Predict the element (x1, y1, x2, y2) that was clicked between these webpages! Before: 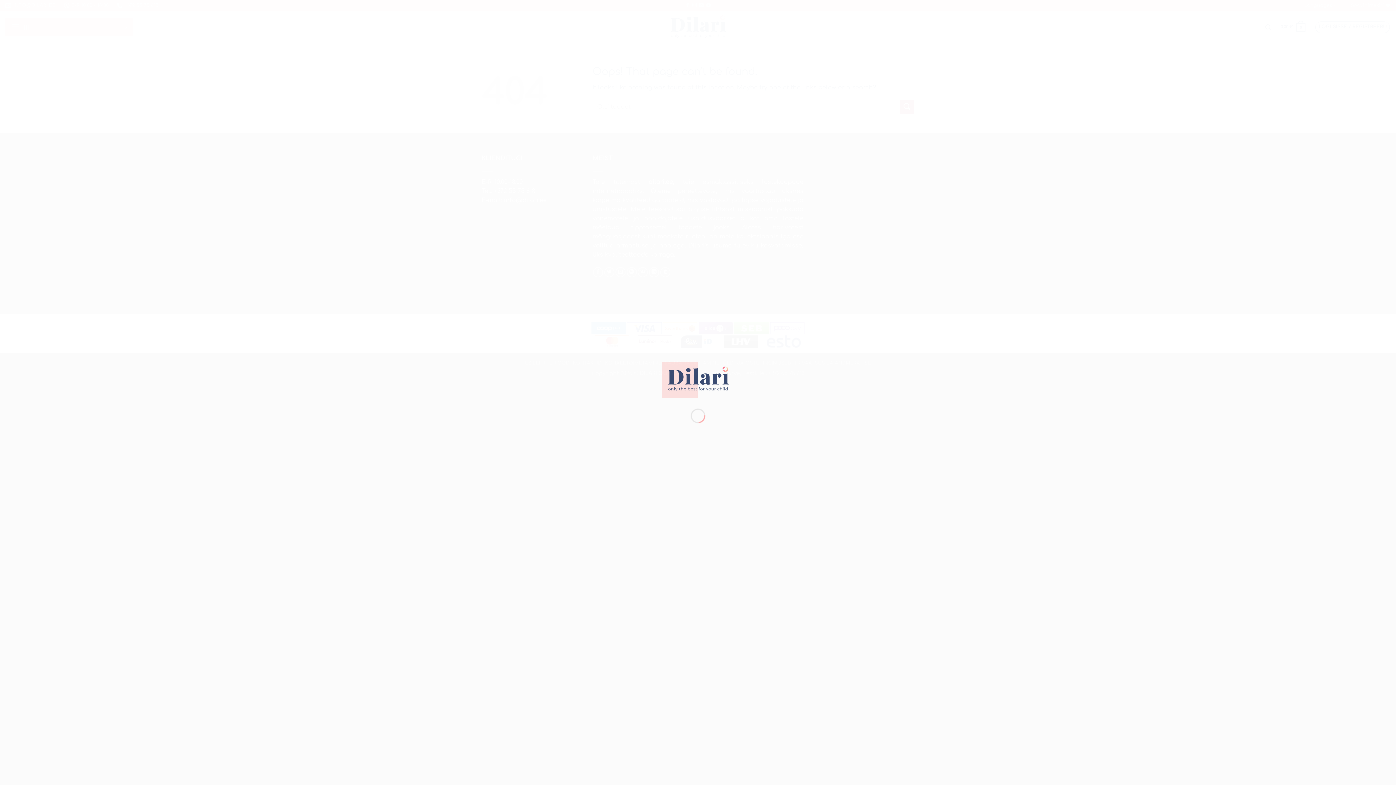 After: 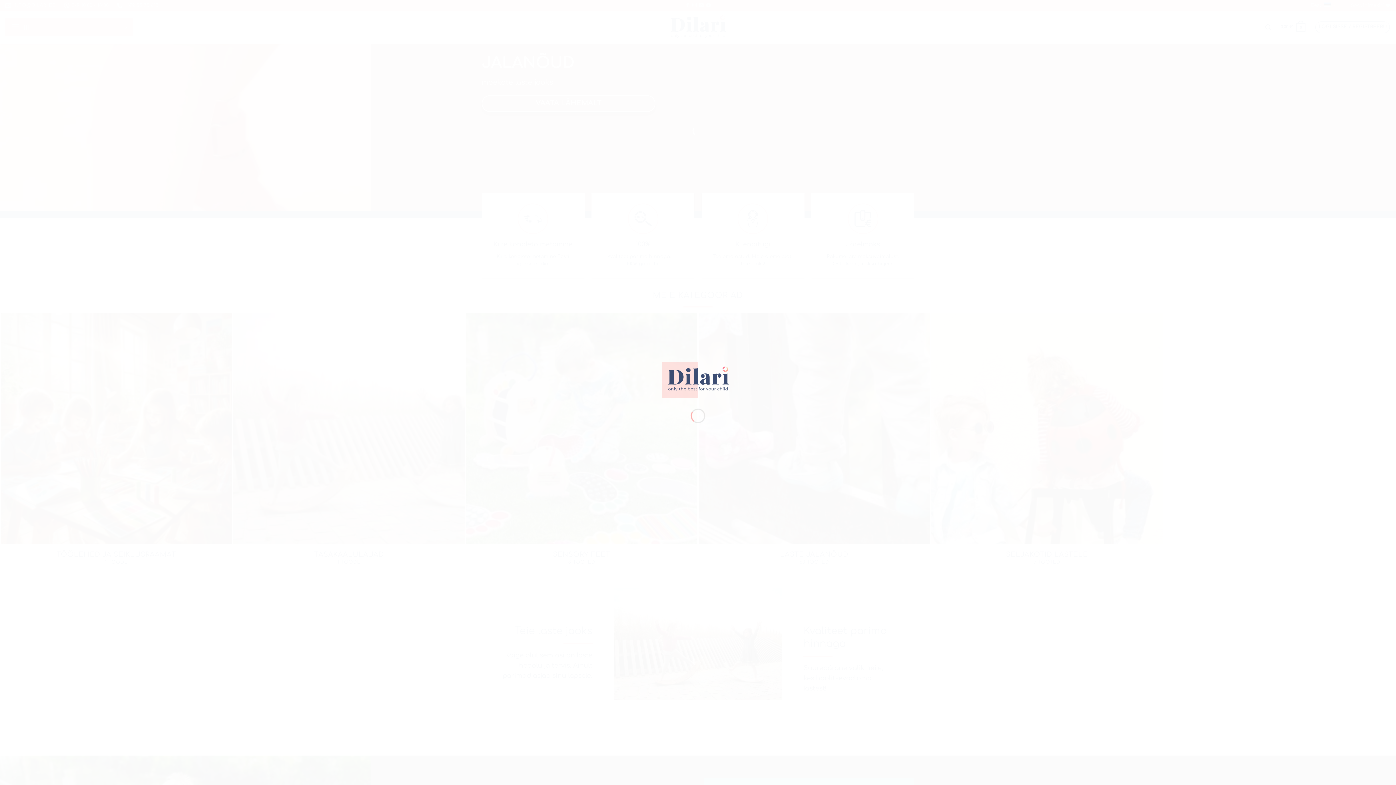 Action: bbox: (661, 376, 734, 383)